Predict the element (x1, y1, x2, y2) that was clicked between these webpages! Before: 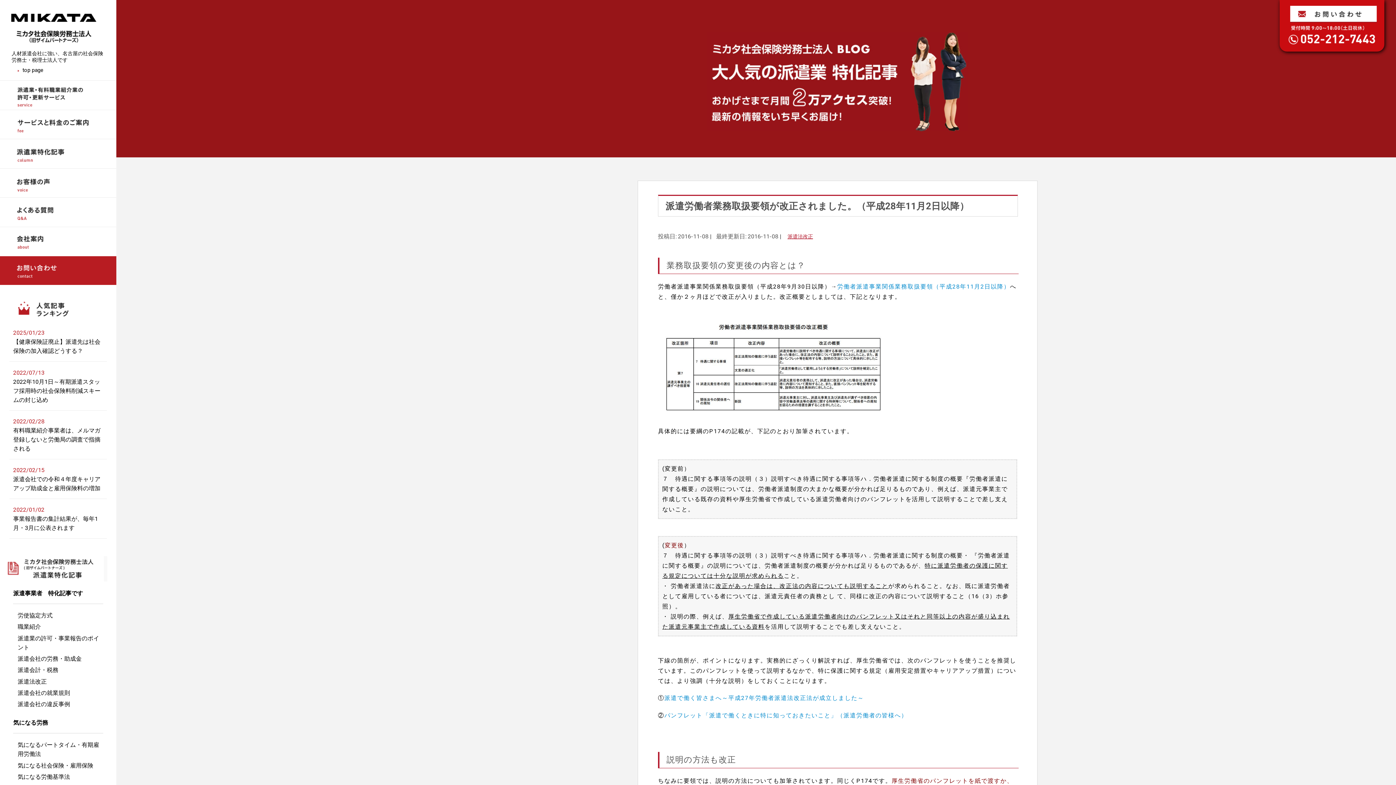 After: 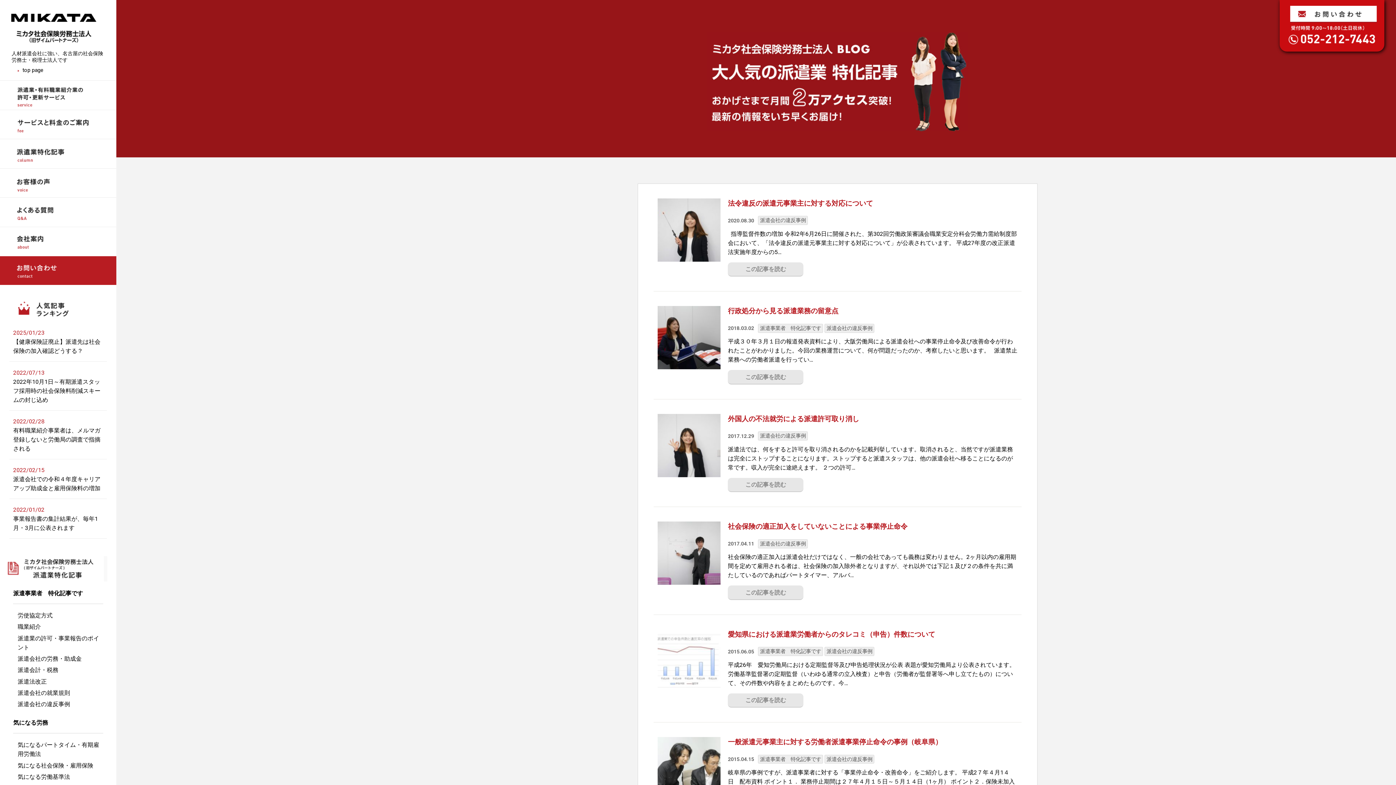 Action: bbox: (17, 701, 70, 708) label: 派遣会社の違反事例